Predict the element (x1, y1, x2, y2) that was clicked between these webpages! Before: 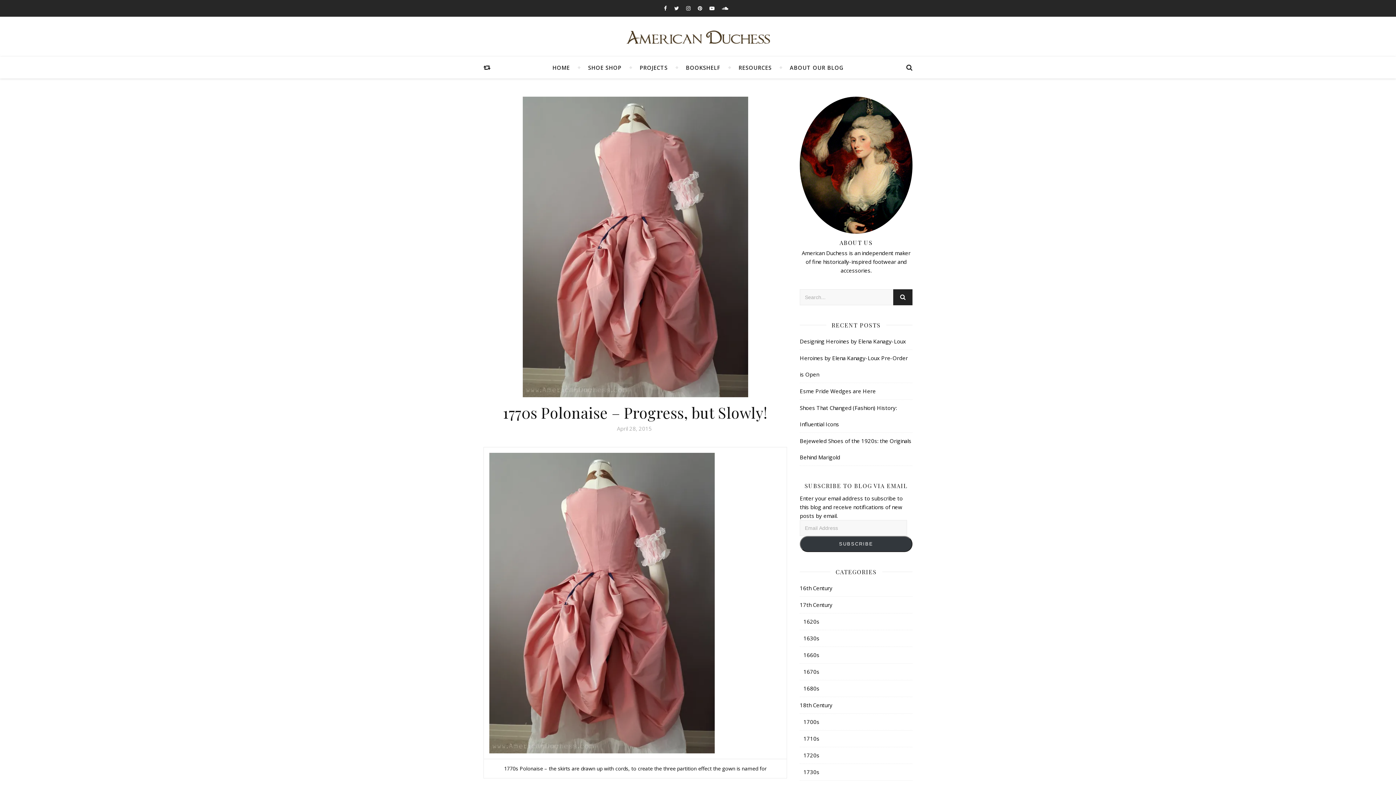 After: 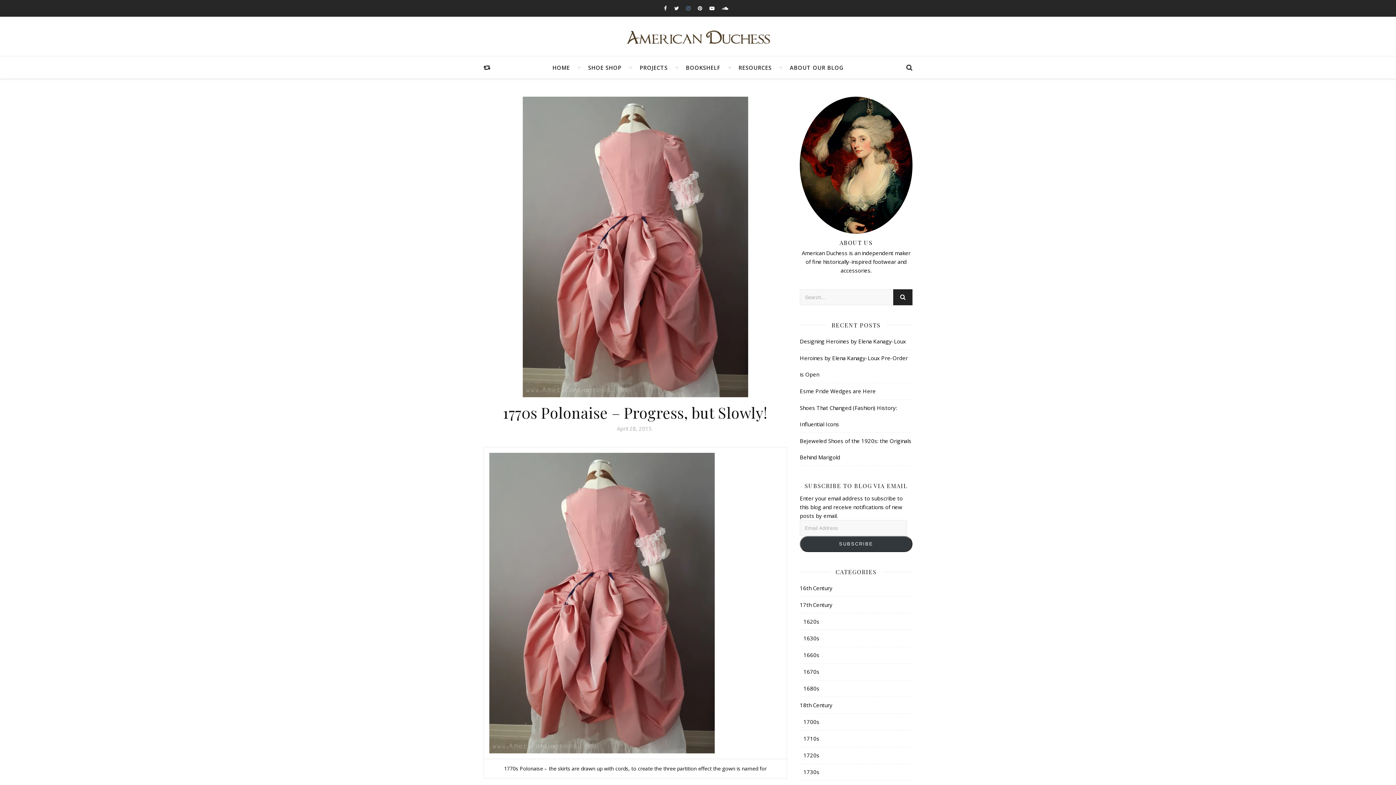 Action: bbox: (686, 4, 690, 11)